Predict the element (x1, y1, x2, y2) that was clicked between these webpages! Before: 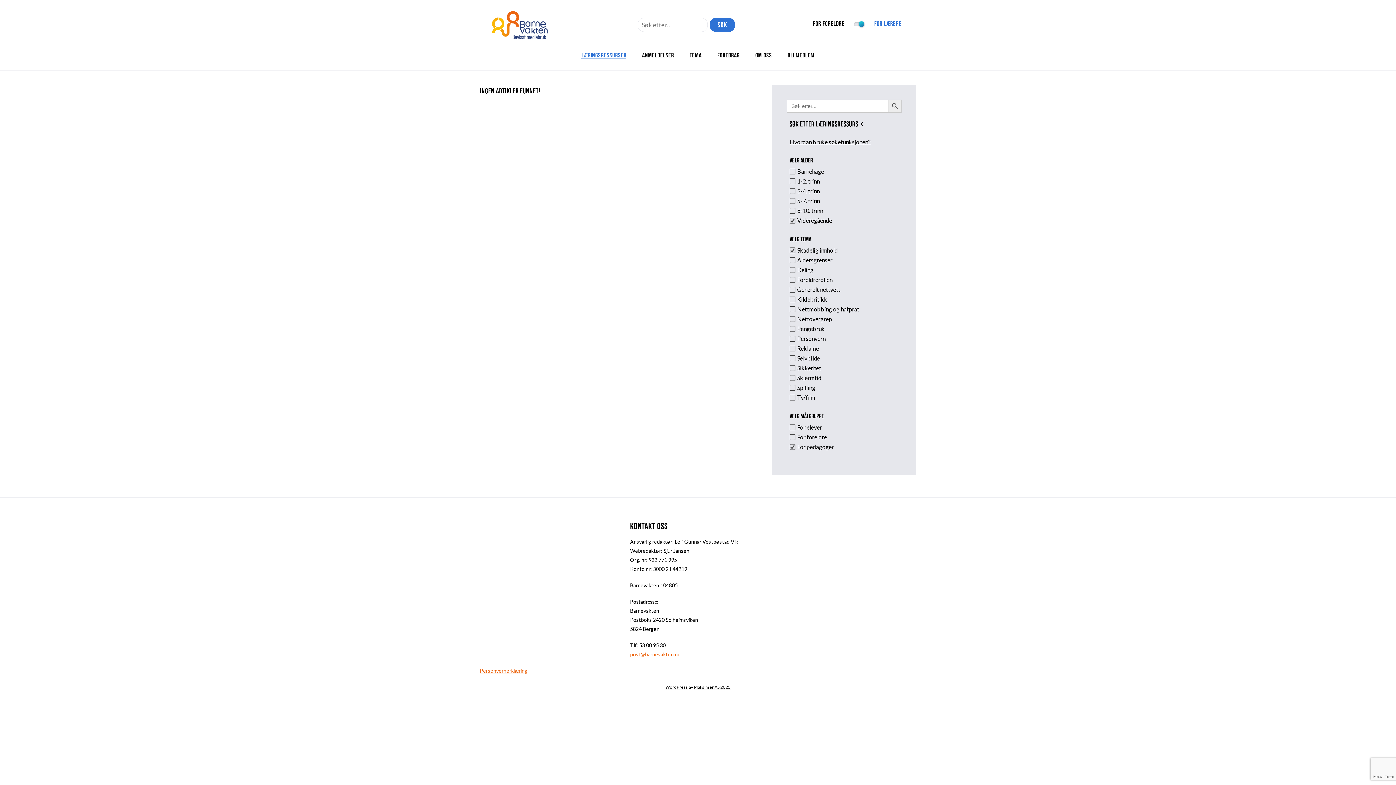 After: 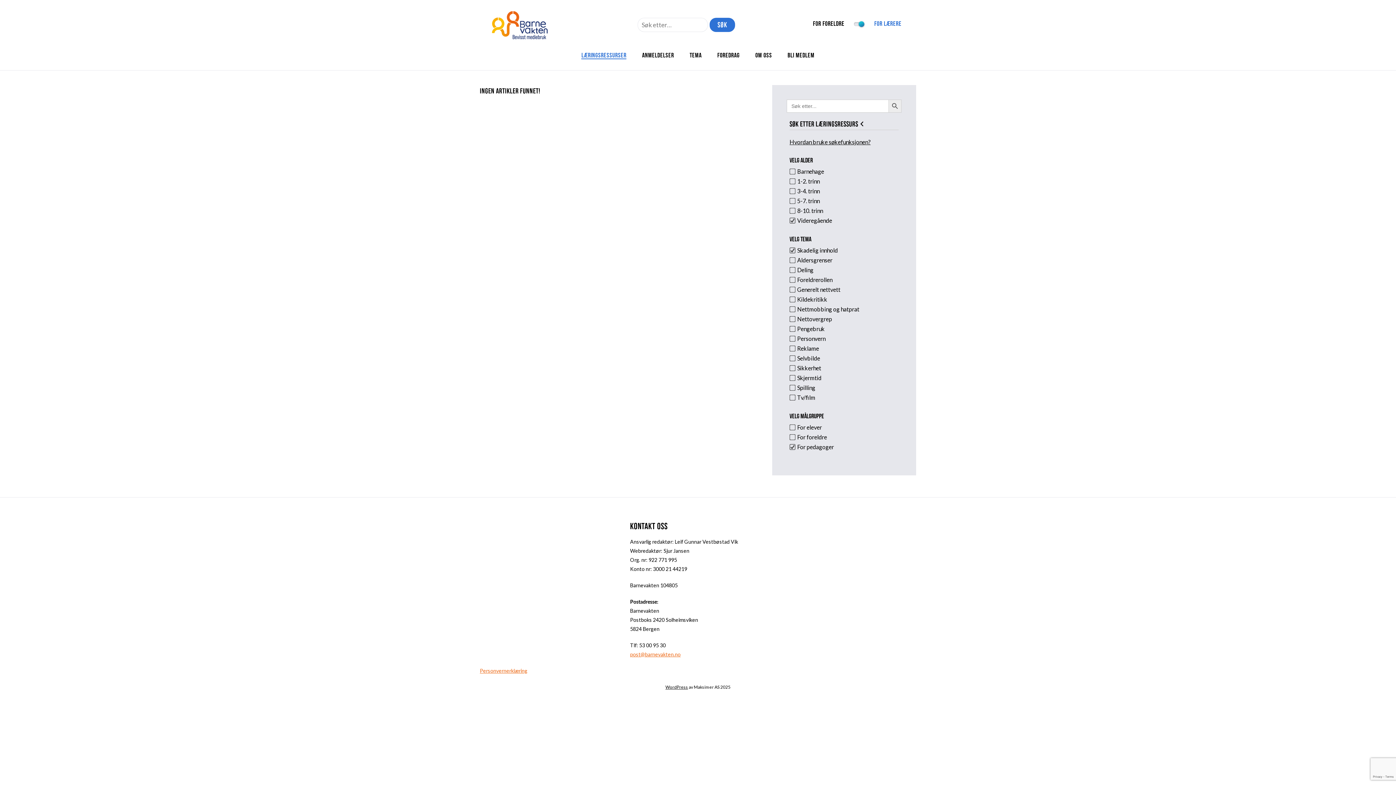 Action: bbox: (694, 684, 730, 690) label: Maksimer AS 2025